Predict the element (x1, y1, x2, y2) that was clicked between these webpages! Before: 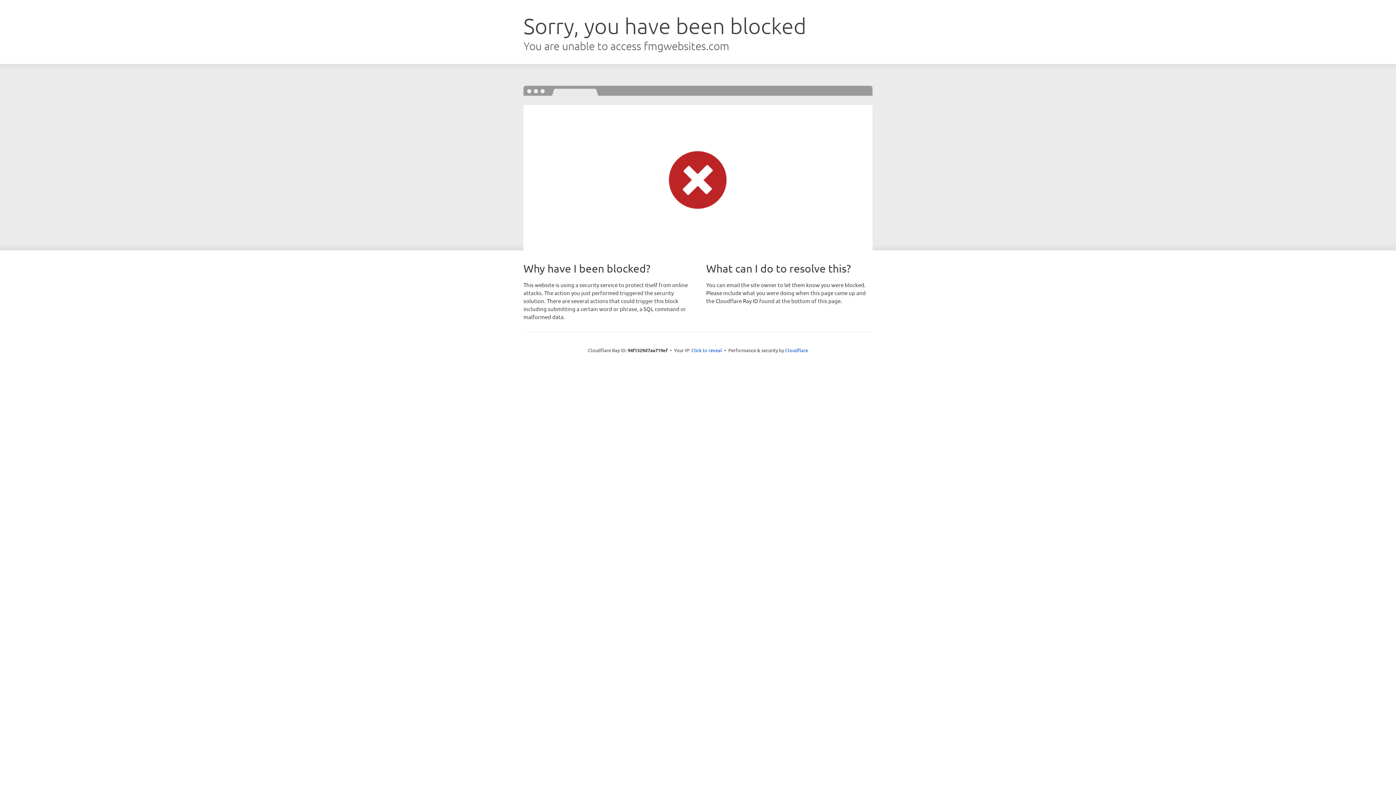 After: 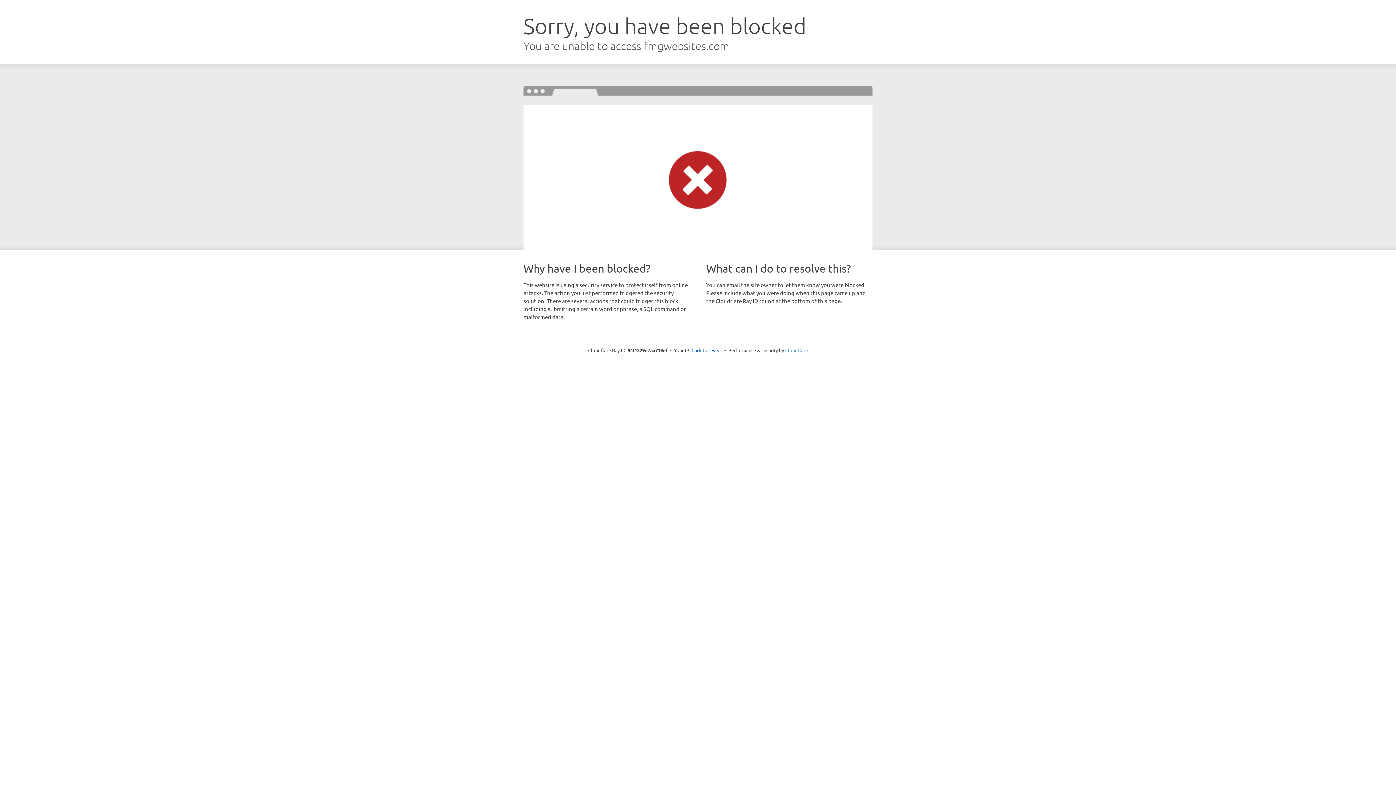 Action: label: Cloudflare bbox: (785, 347, 808, 353)